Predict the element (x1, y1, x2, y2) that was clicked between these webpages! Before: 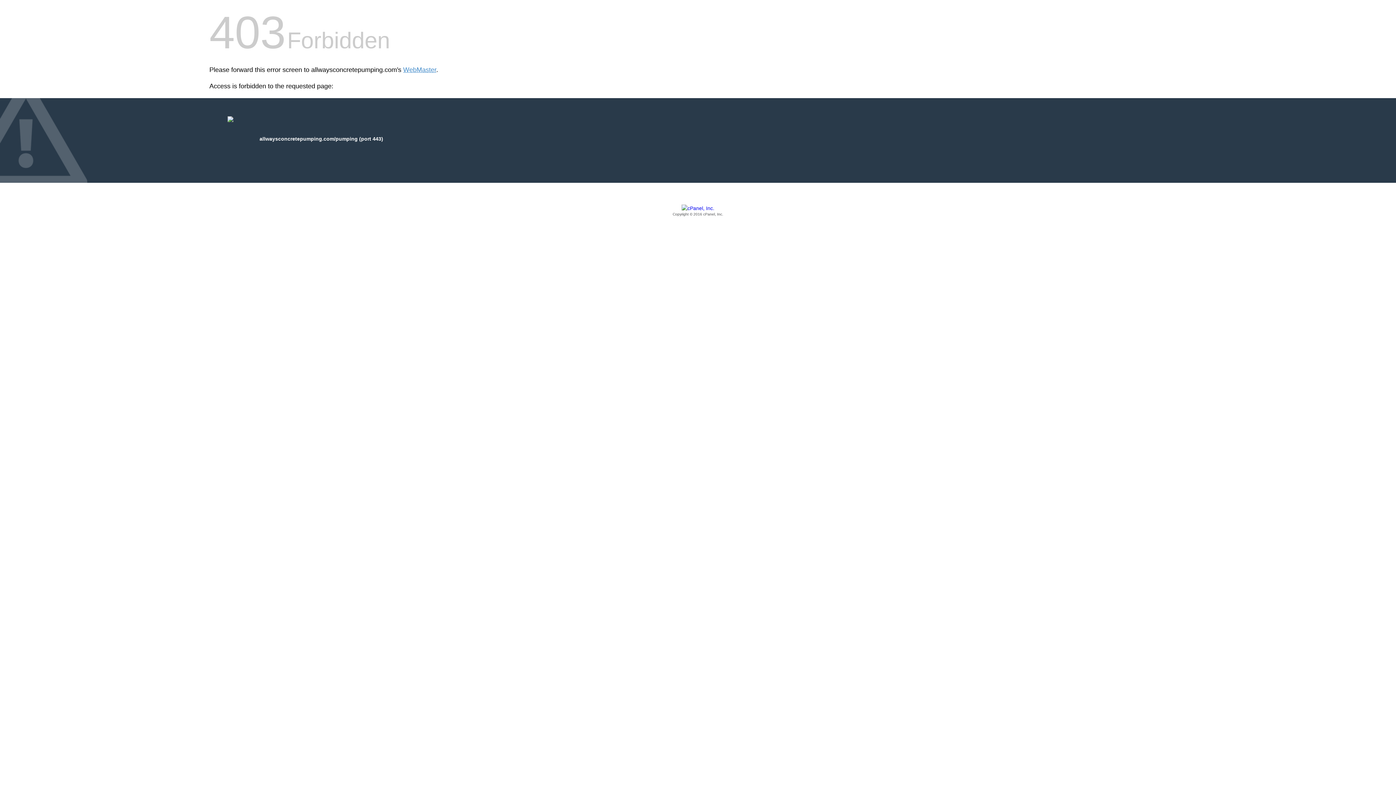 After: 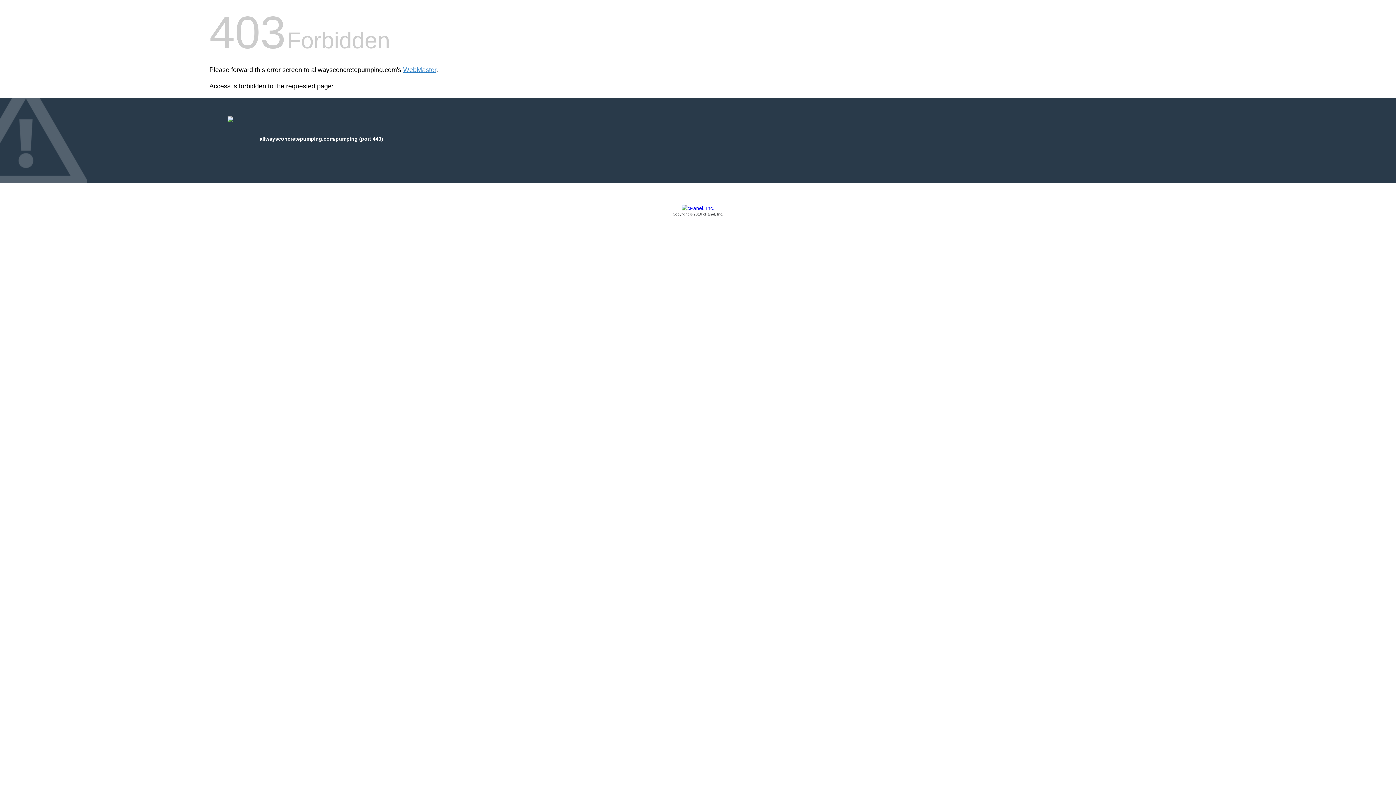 Action: label: Copyright © 2016 cPanel, Inc. bbox: (209, 205, 1186, 217)